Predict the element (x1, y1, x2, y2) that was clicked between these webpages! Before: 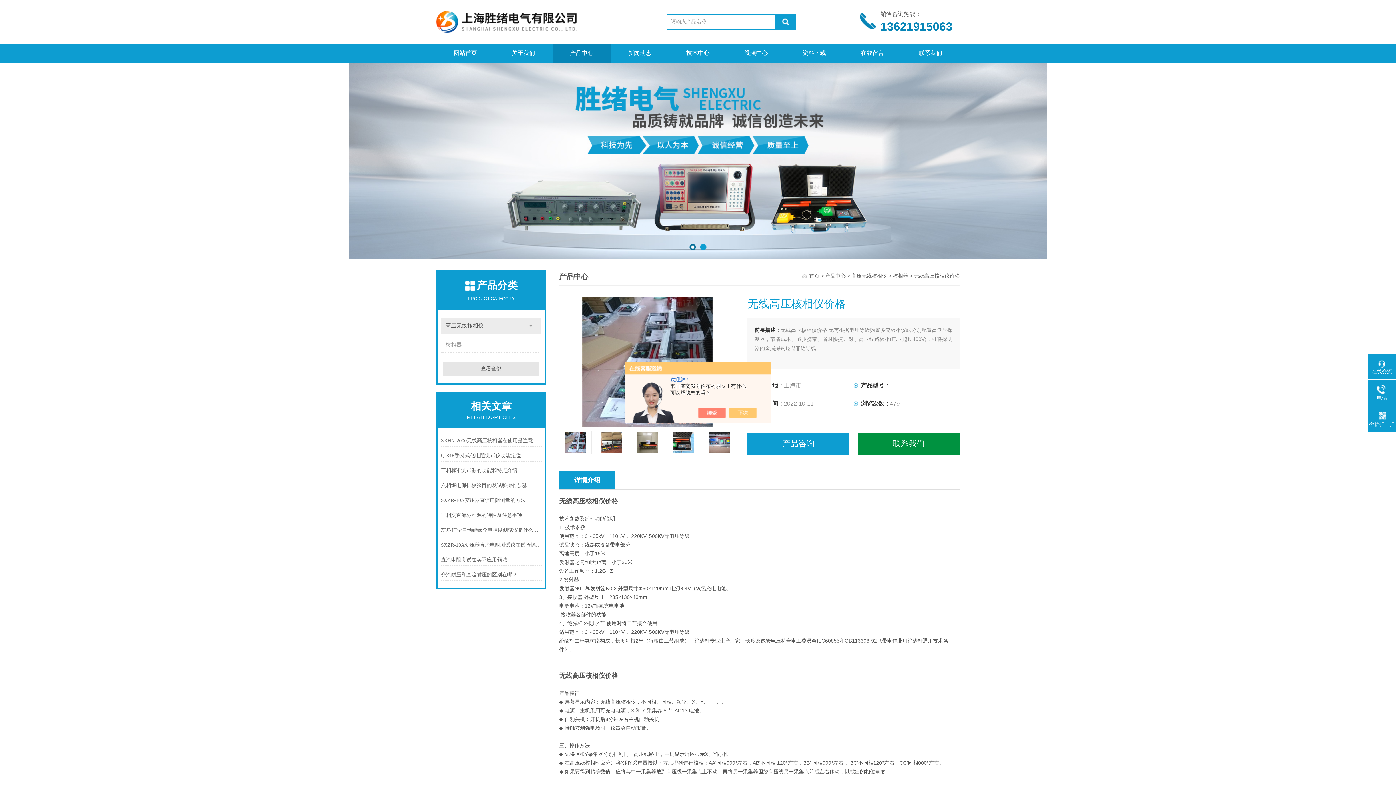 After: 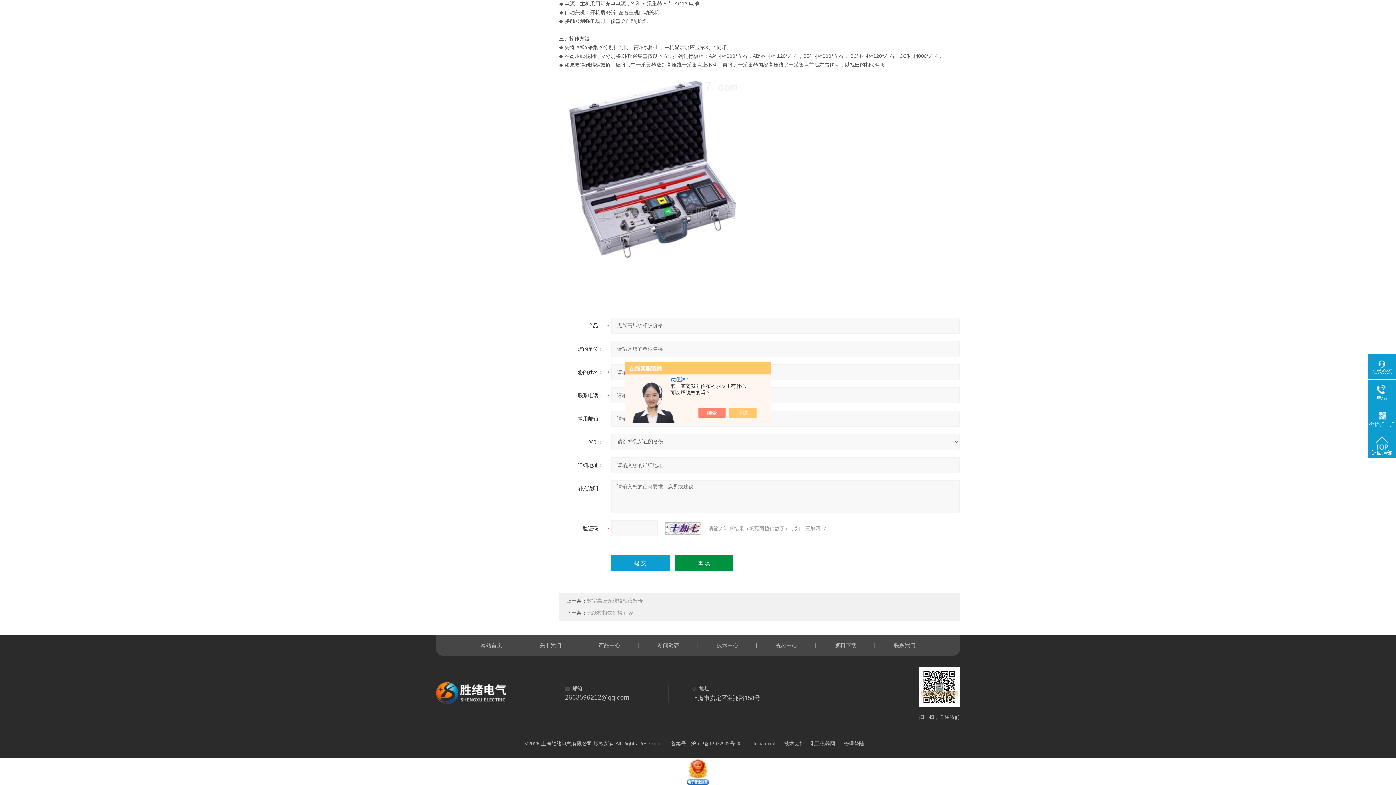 Action: label: 产品咨询 bbox: (747, 433, 849, 454)